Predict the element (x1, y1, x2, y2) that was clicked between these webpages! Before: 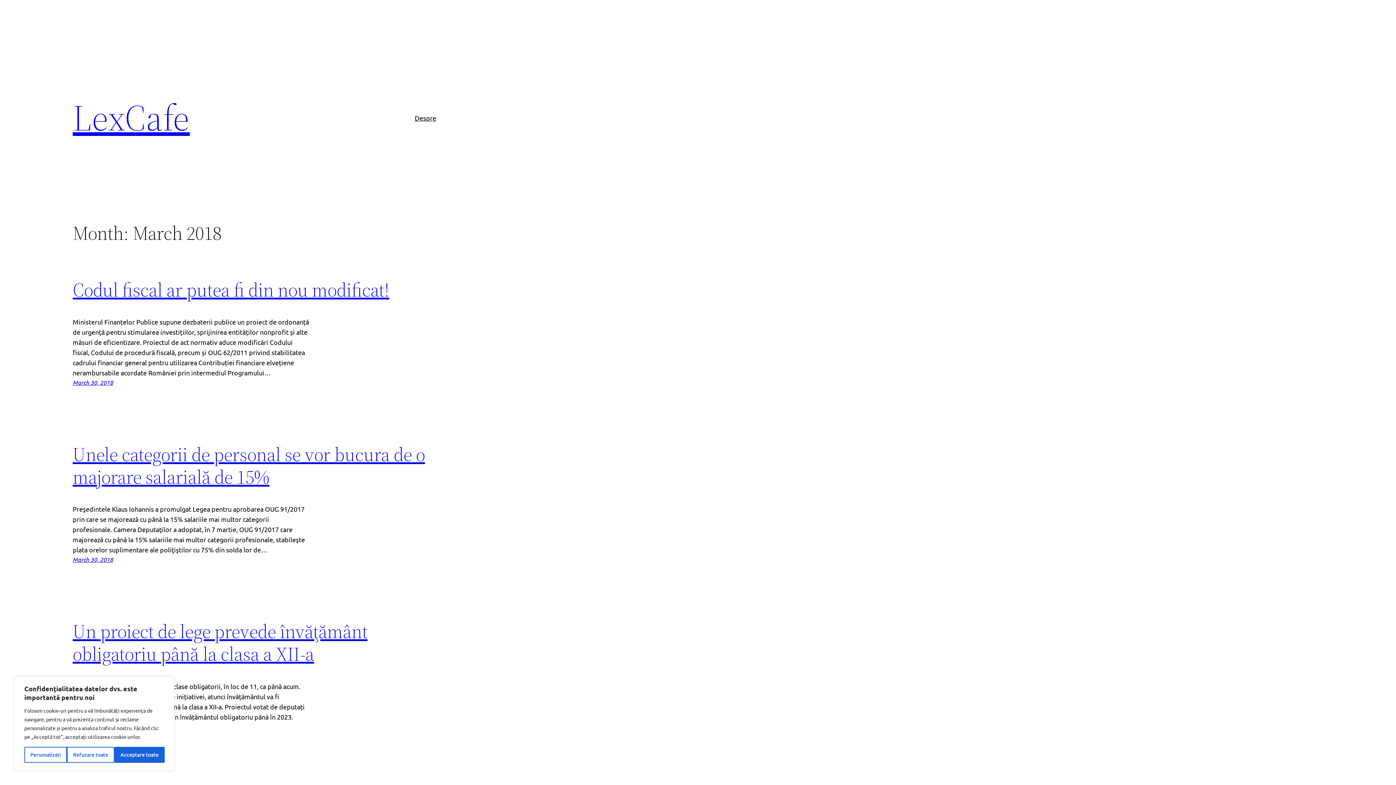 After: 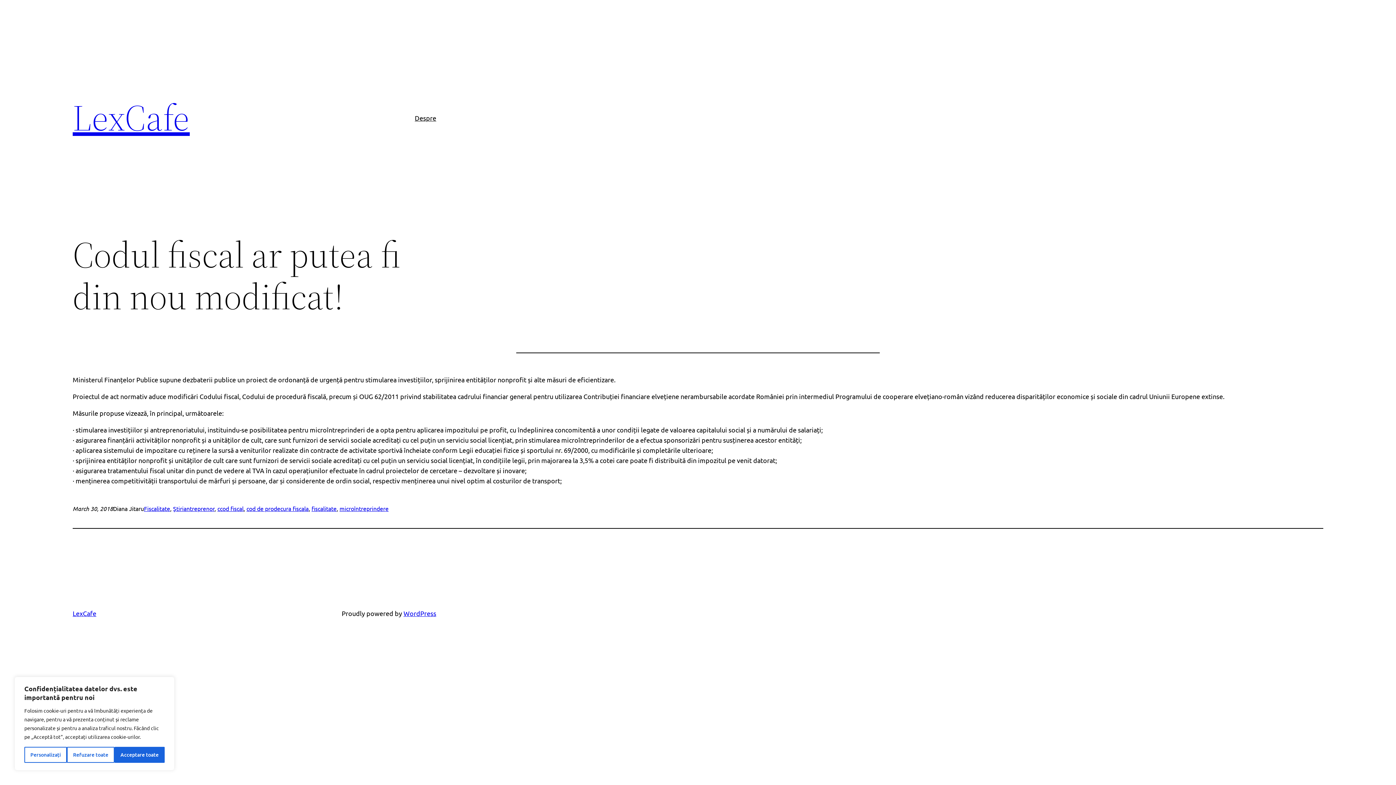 Action: label: Codul fiscal ar putea fi din nou modificat! bbox: (72, 277, 389, 302)